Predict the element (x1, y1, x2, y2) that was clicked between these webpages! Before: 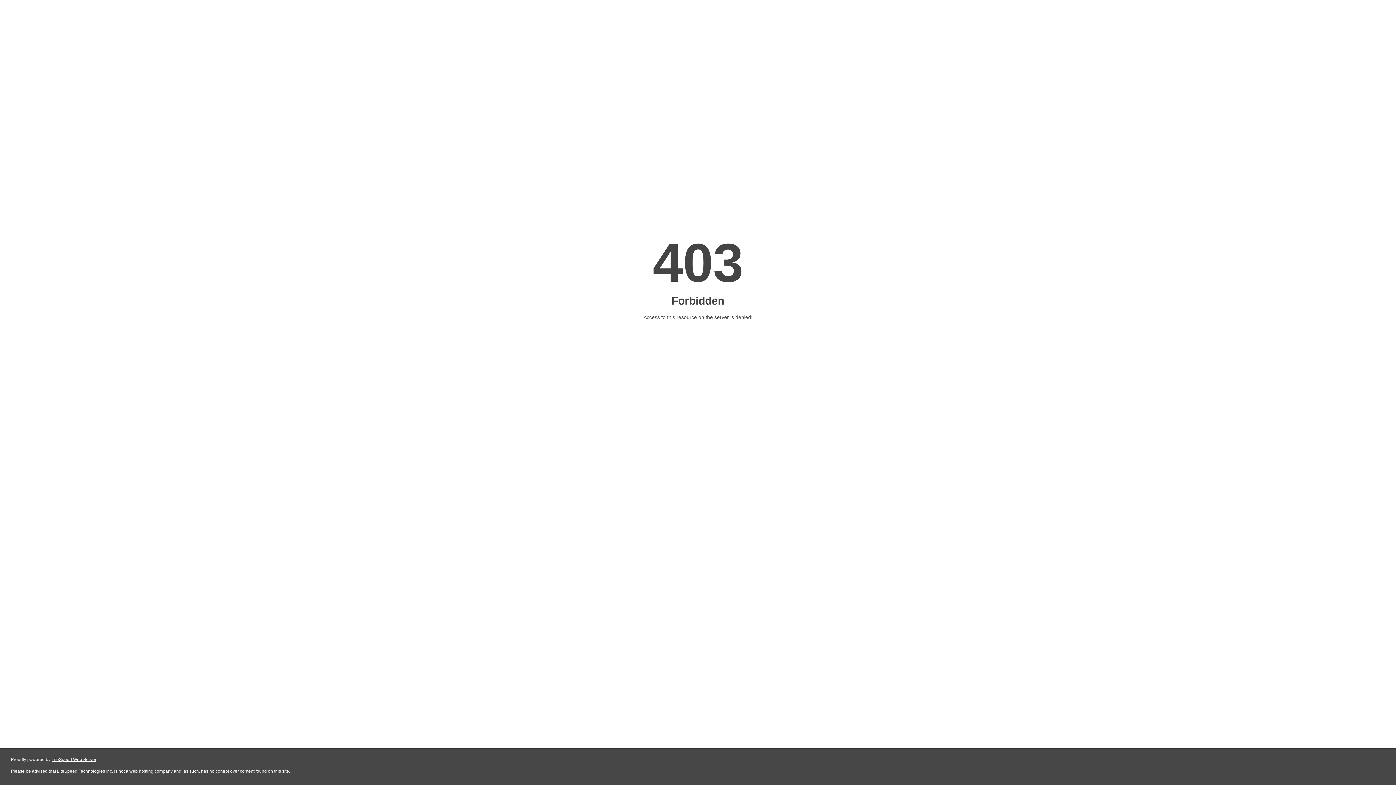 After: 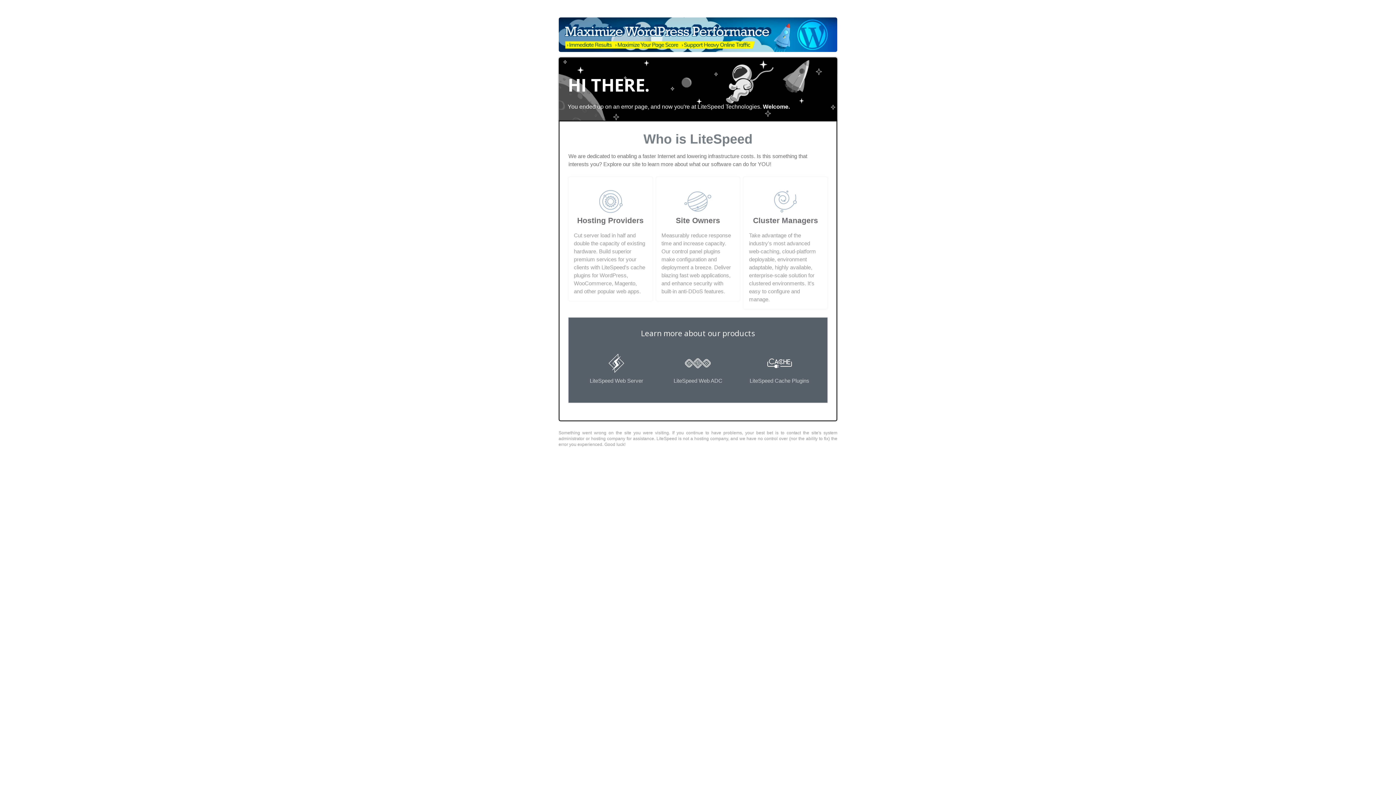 Action: label: LiteSpeed Web Server bbox: (51, 757, 96, 762)